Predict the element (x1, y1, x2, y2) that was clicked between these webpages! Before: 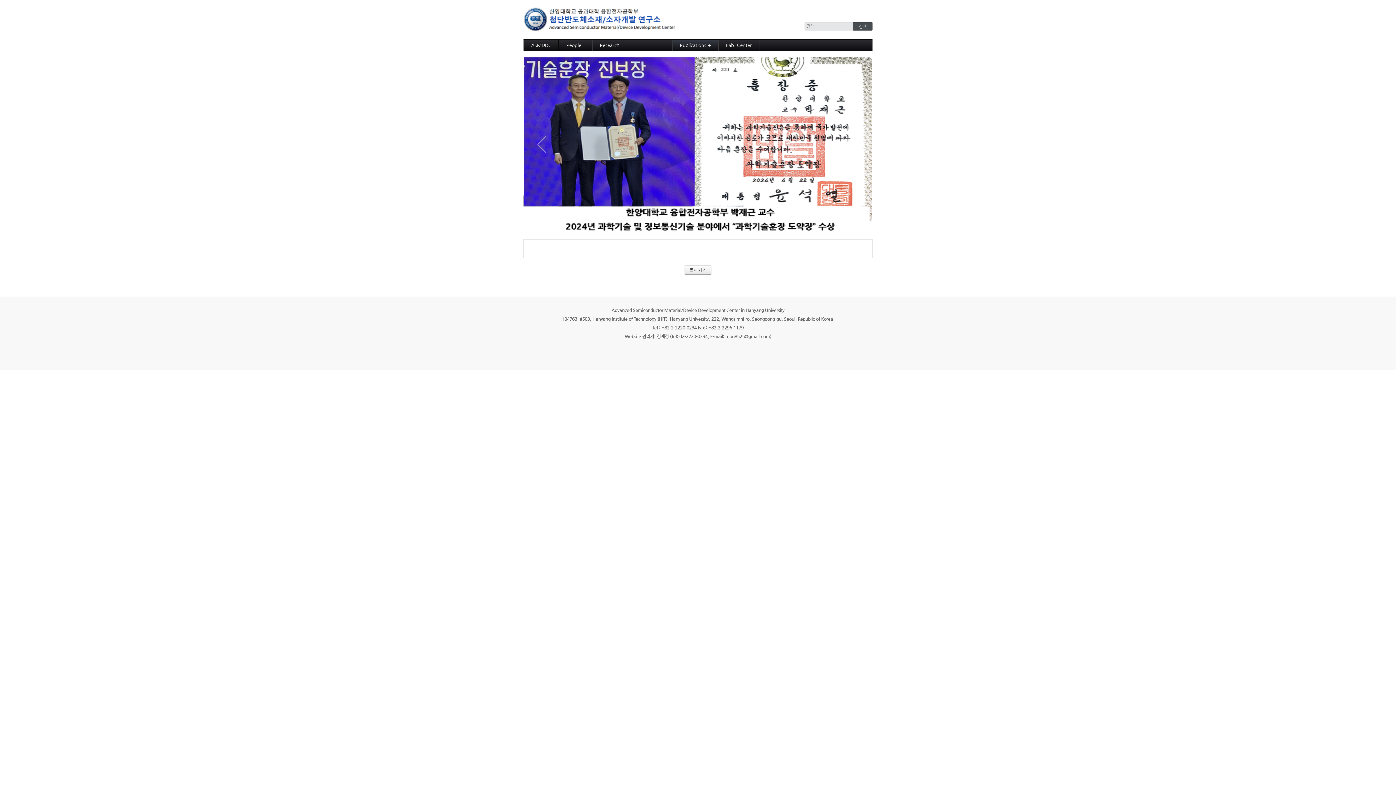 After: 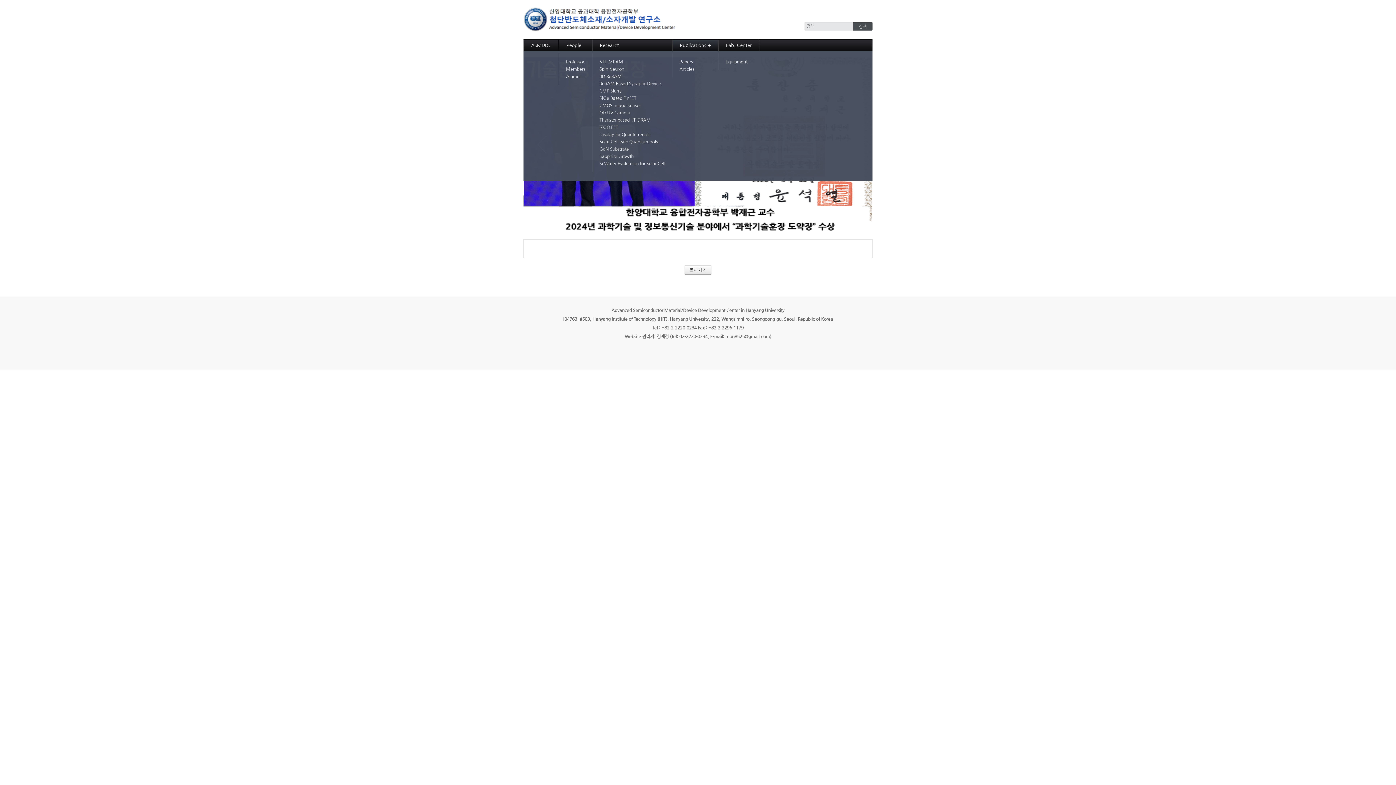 Action: bbox: (672, 39, 718, 51) label: Publications +